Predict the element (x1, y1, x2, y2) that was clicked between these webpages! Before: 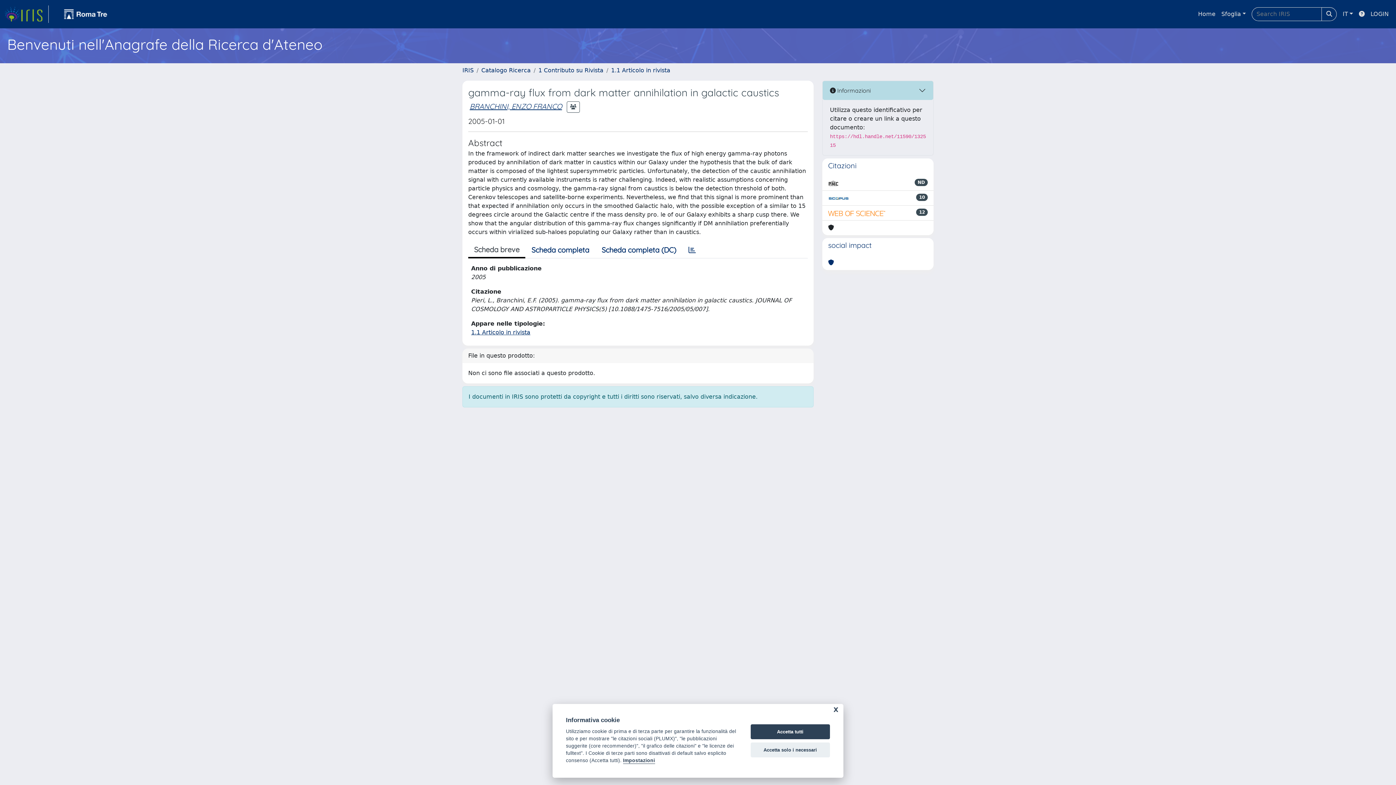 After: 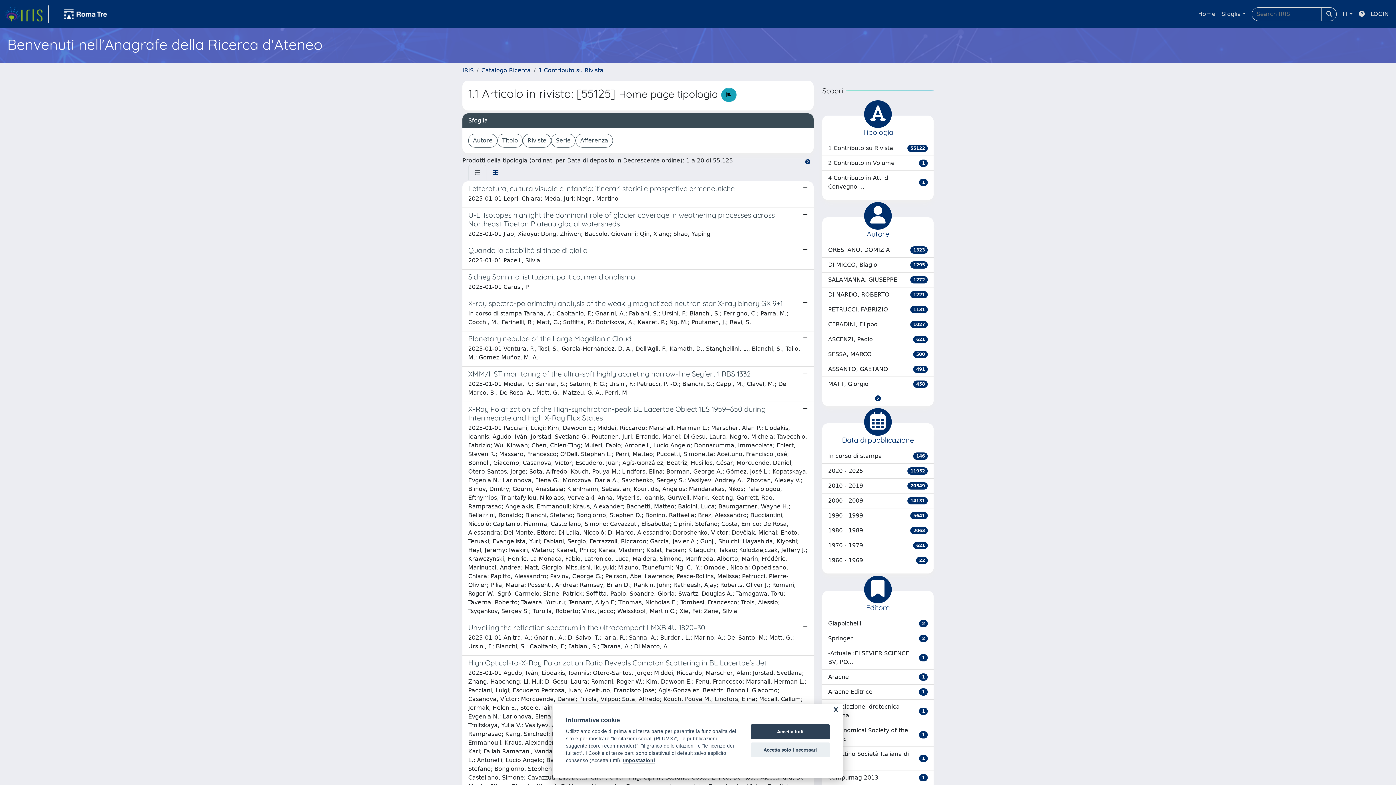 Action: bbox: (471, 329, 530, 336) label: 1.1 Articolo in rivista